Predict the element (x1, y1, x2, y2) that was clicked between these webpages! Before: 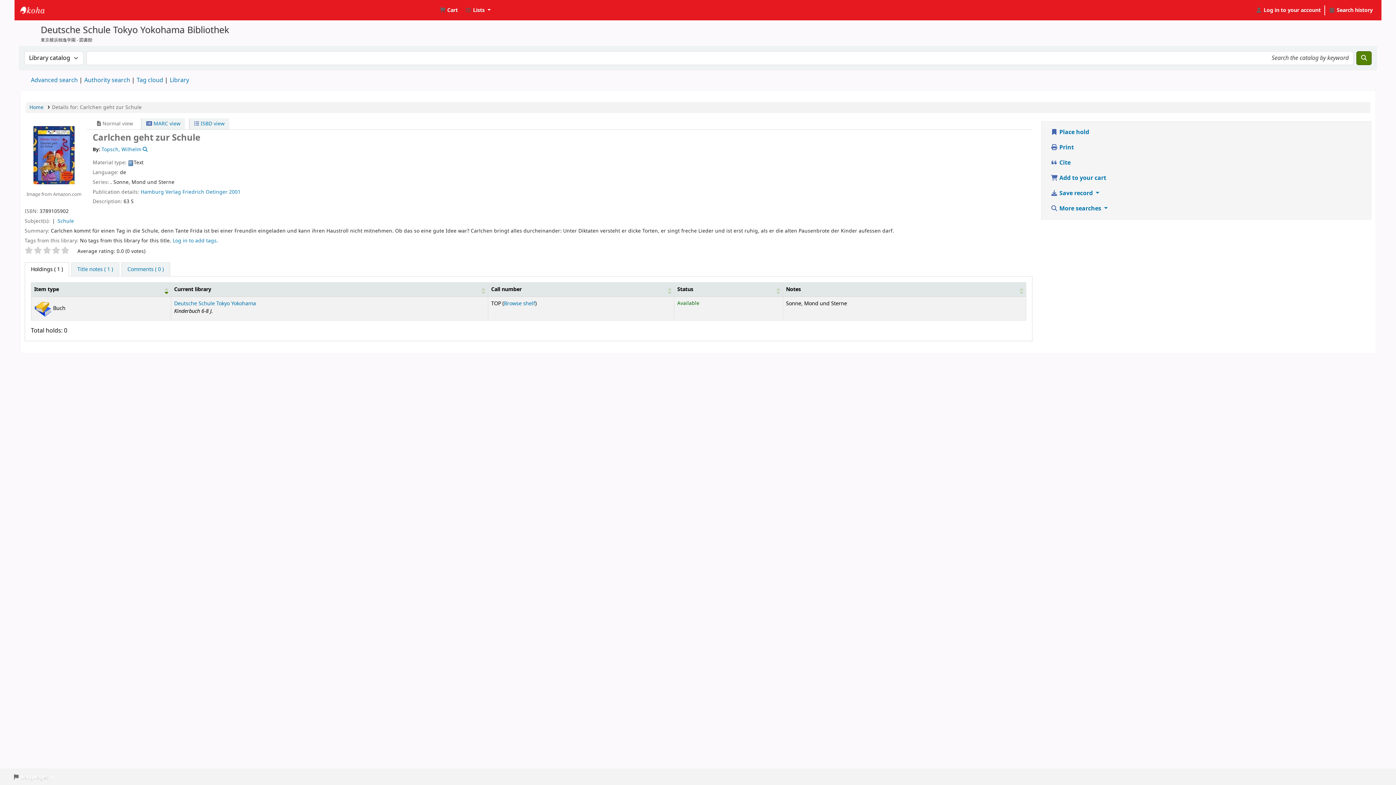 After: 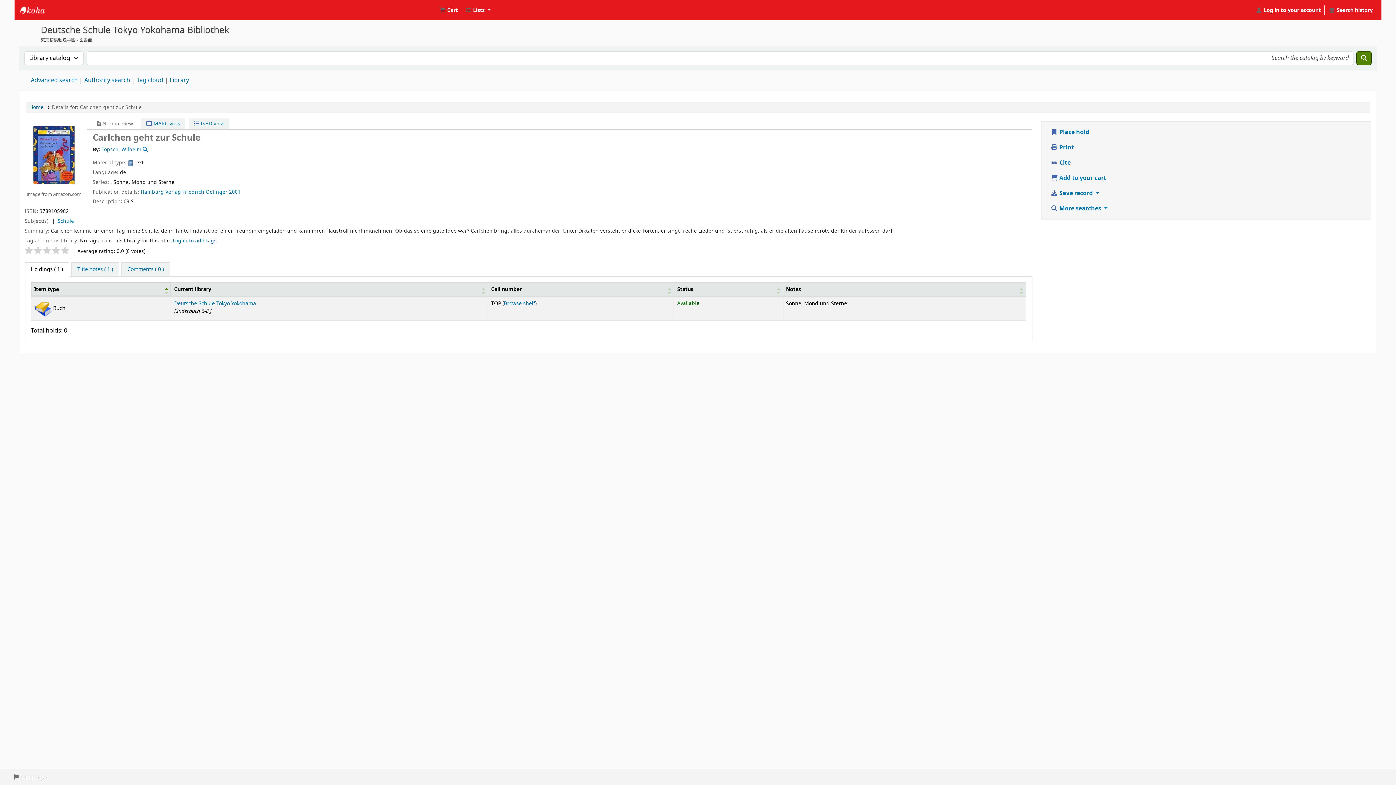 Action: bbox: (34, 285, 58, 293) label: Item type